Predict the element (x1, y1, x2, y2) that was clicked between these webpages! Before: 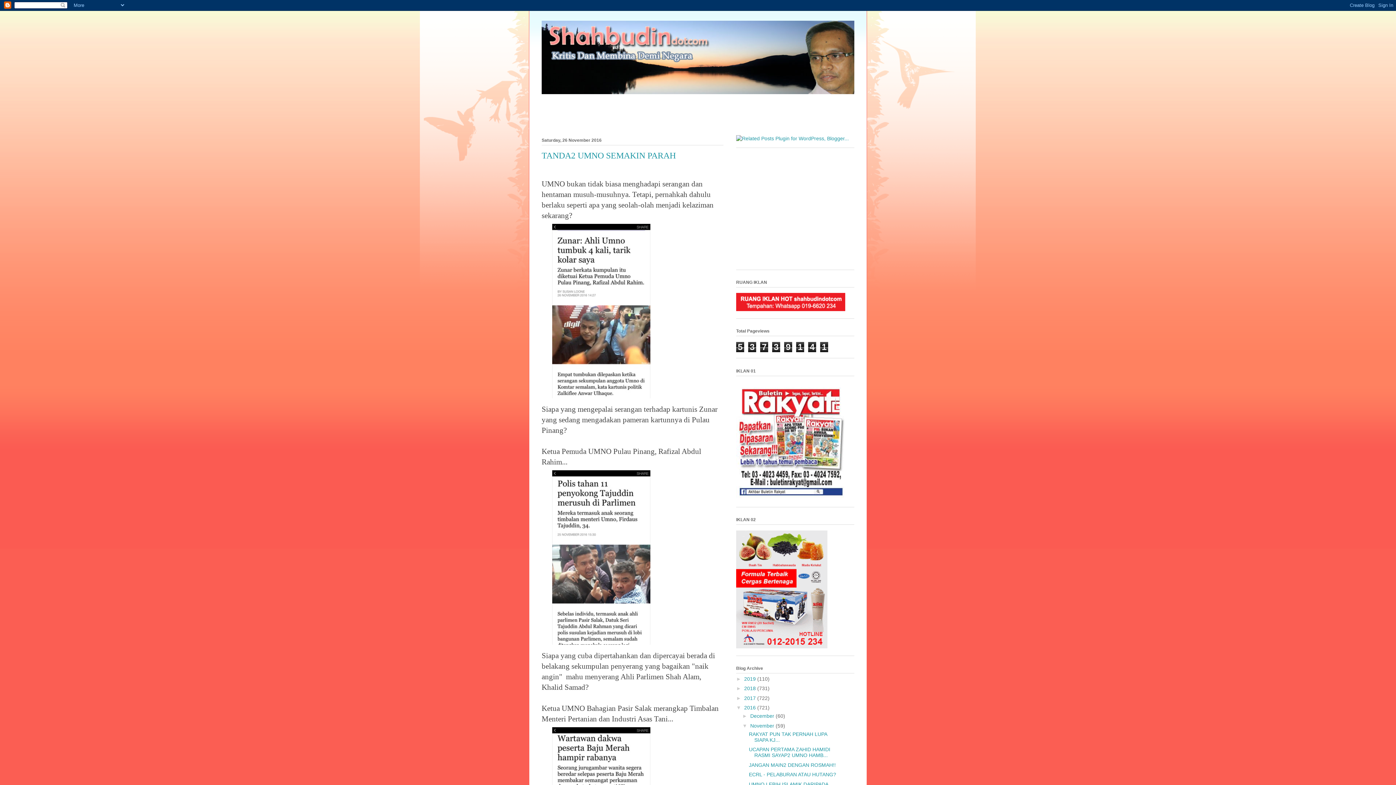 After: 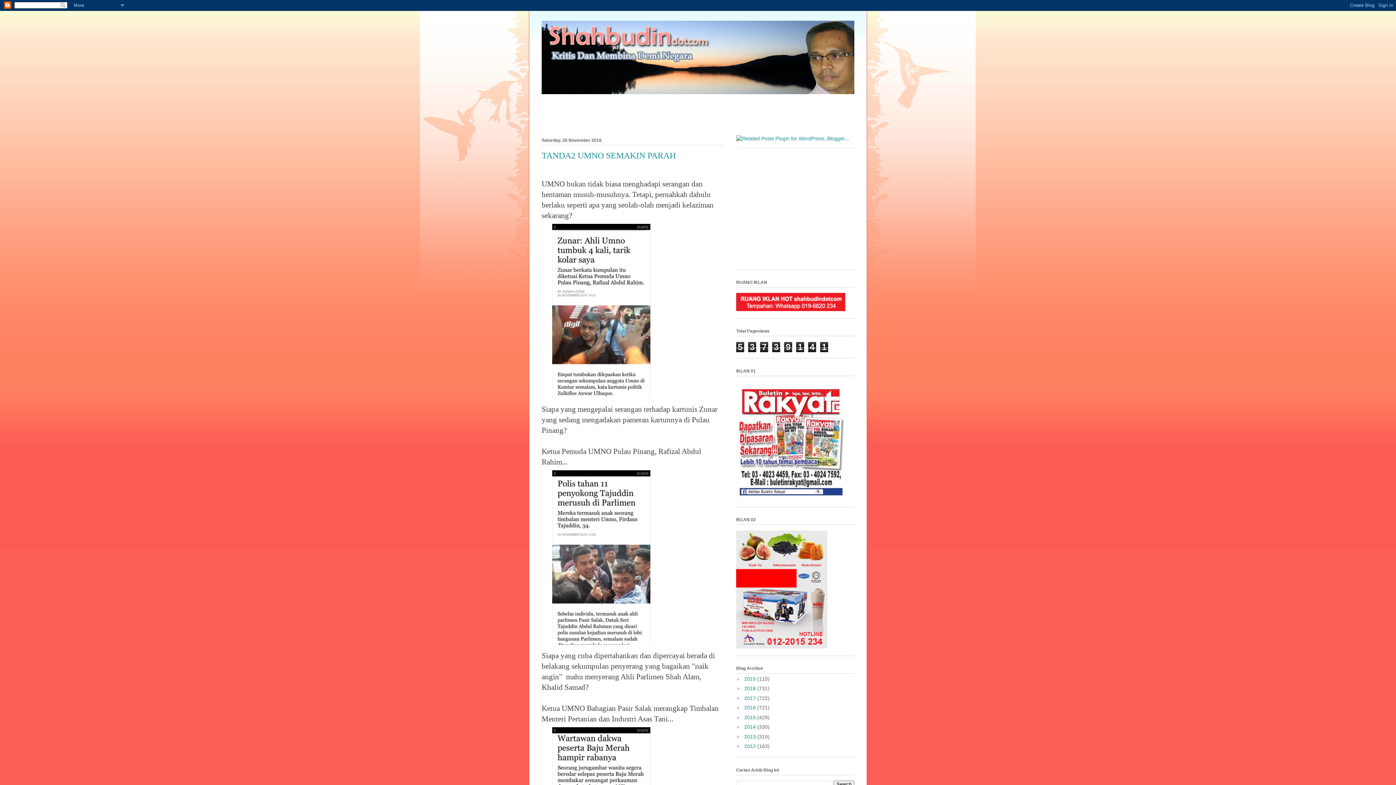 Action: bbox: (736, 705, 744, 711) label: ▼  